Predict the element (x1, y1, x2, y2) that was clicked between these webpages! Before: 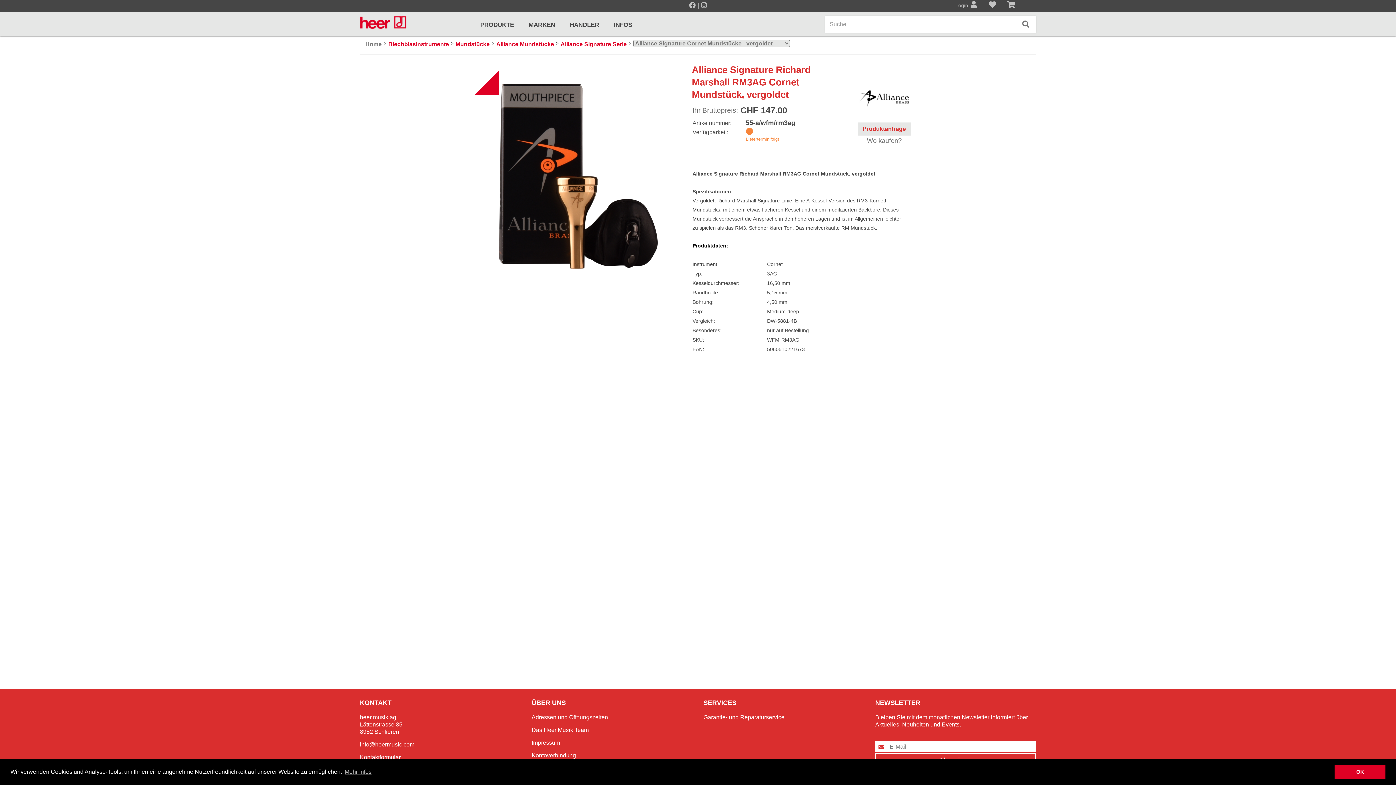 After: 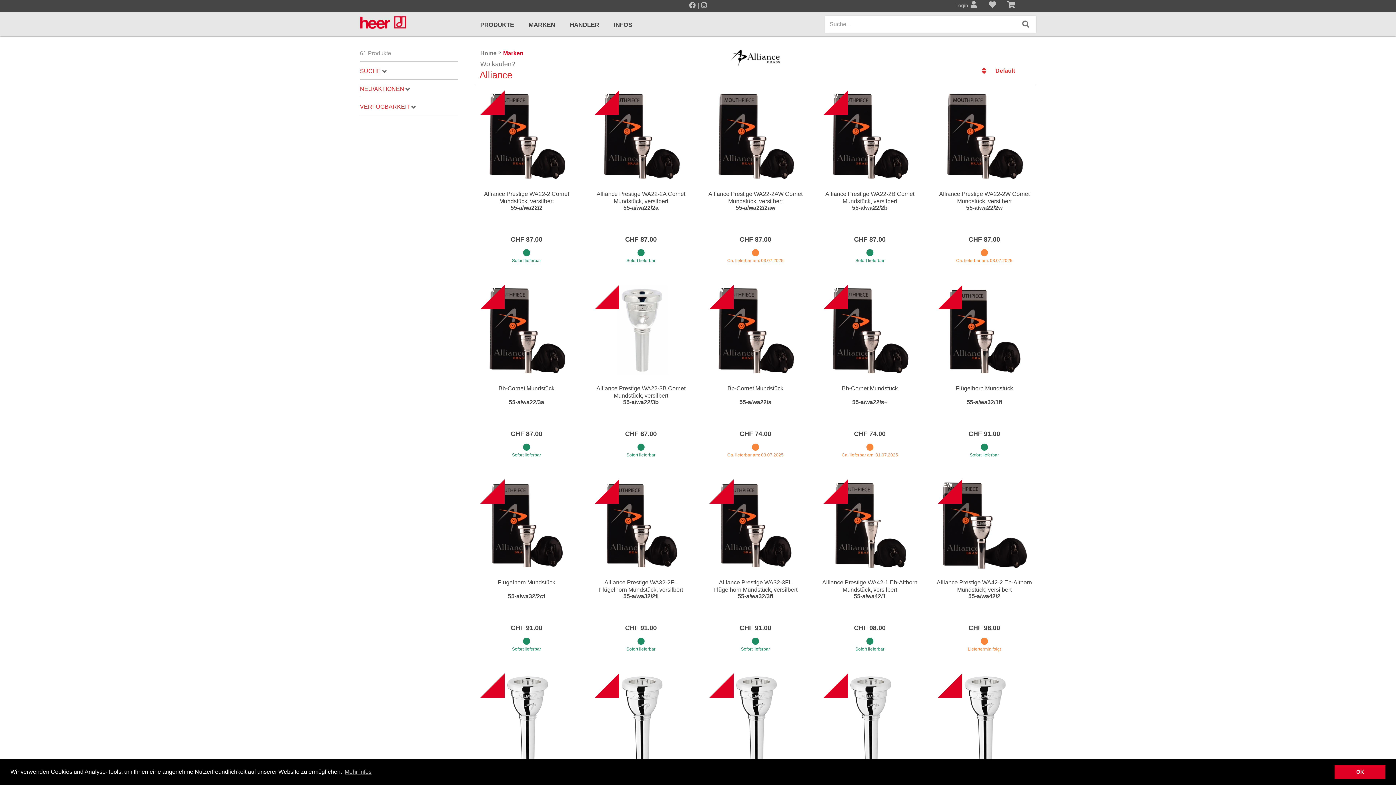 Action: bbox: (859, 70, 910, 121)